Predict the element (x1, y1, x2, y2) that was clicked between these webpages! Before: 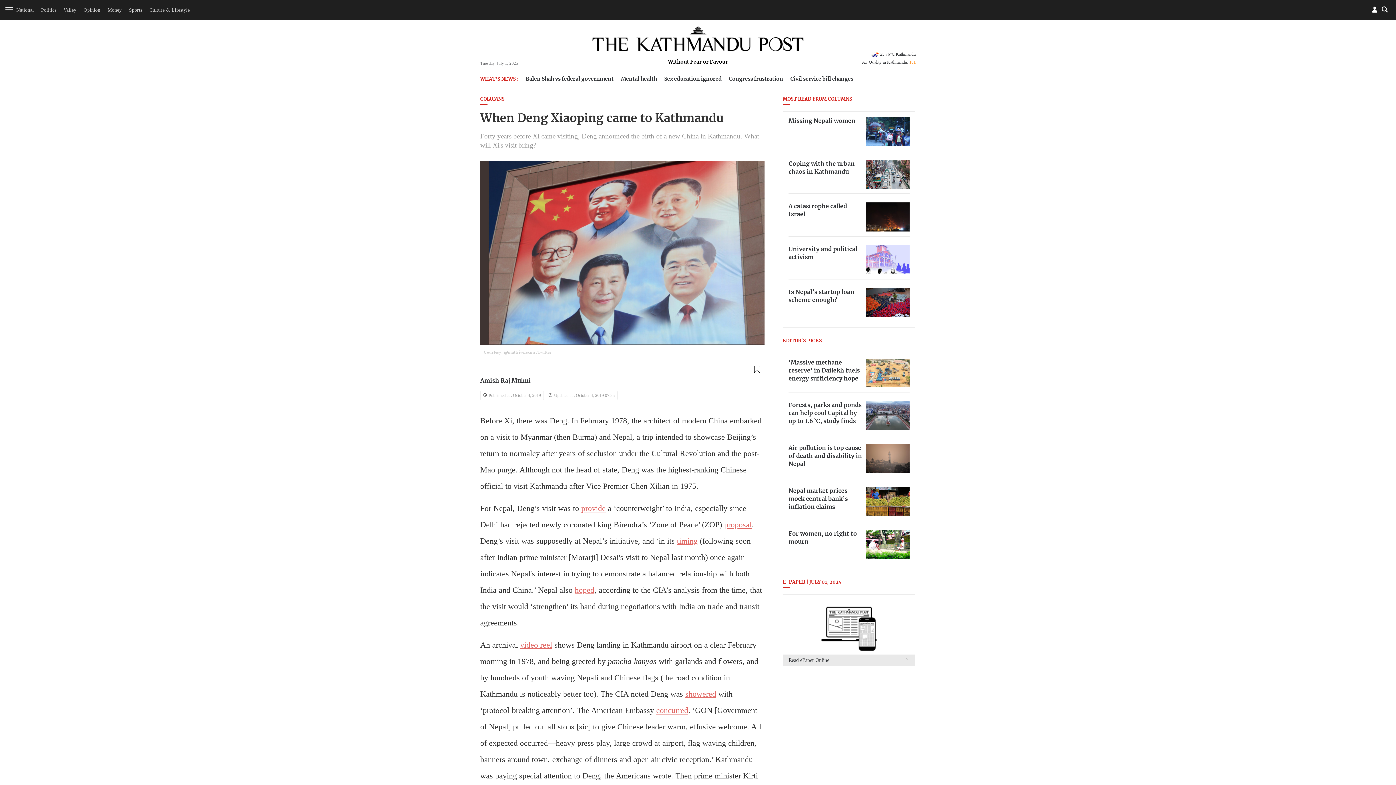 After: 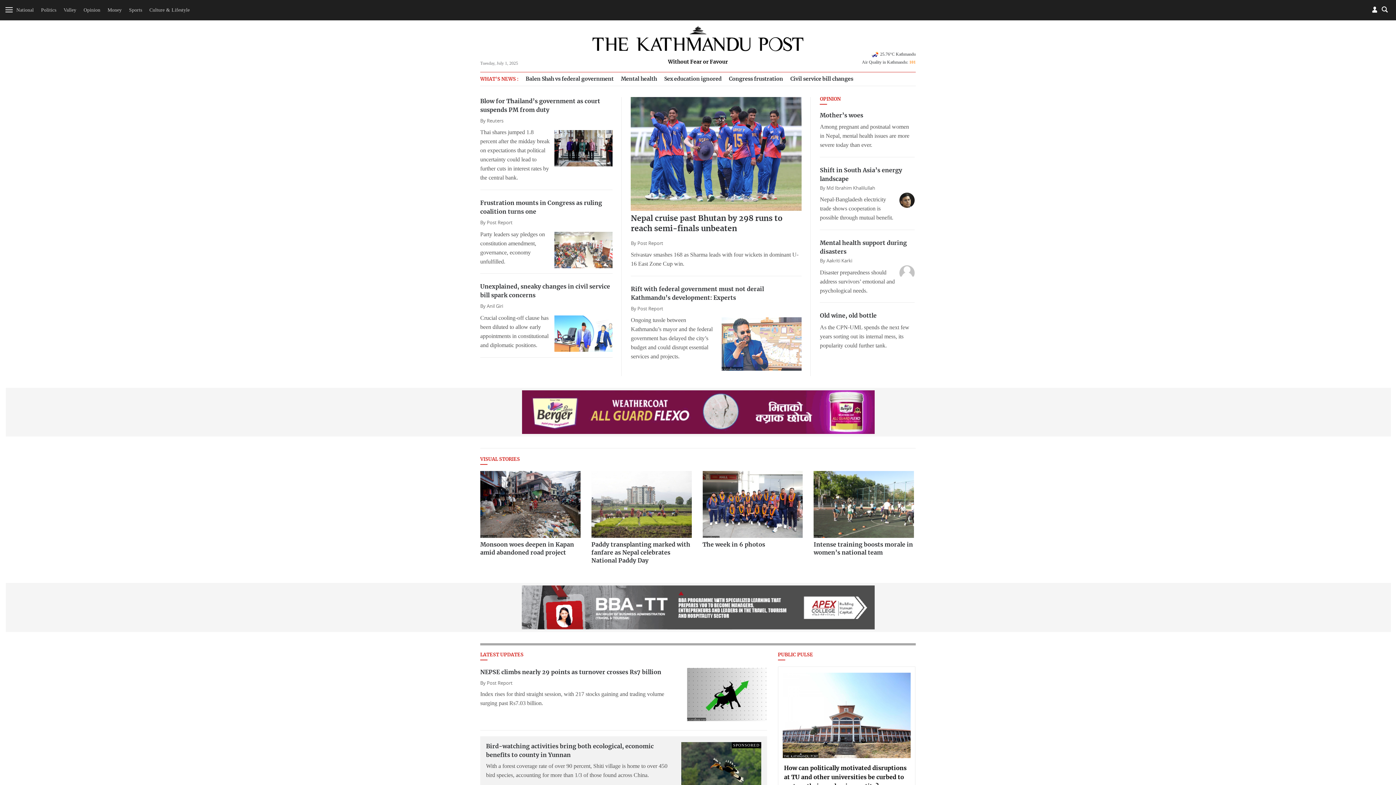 Action: bbox: (668, 59, 728, 64) label: Without Fear or Favour